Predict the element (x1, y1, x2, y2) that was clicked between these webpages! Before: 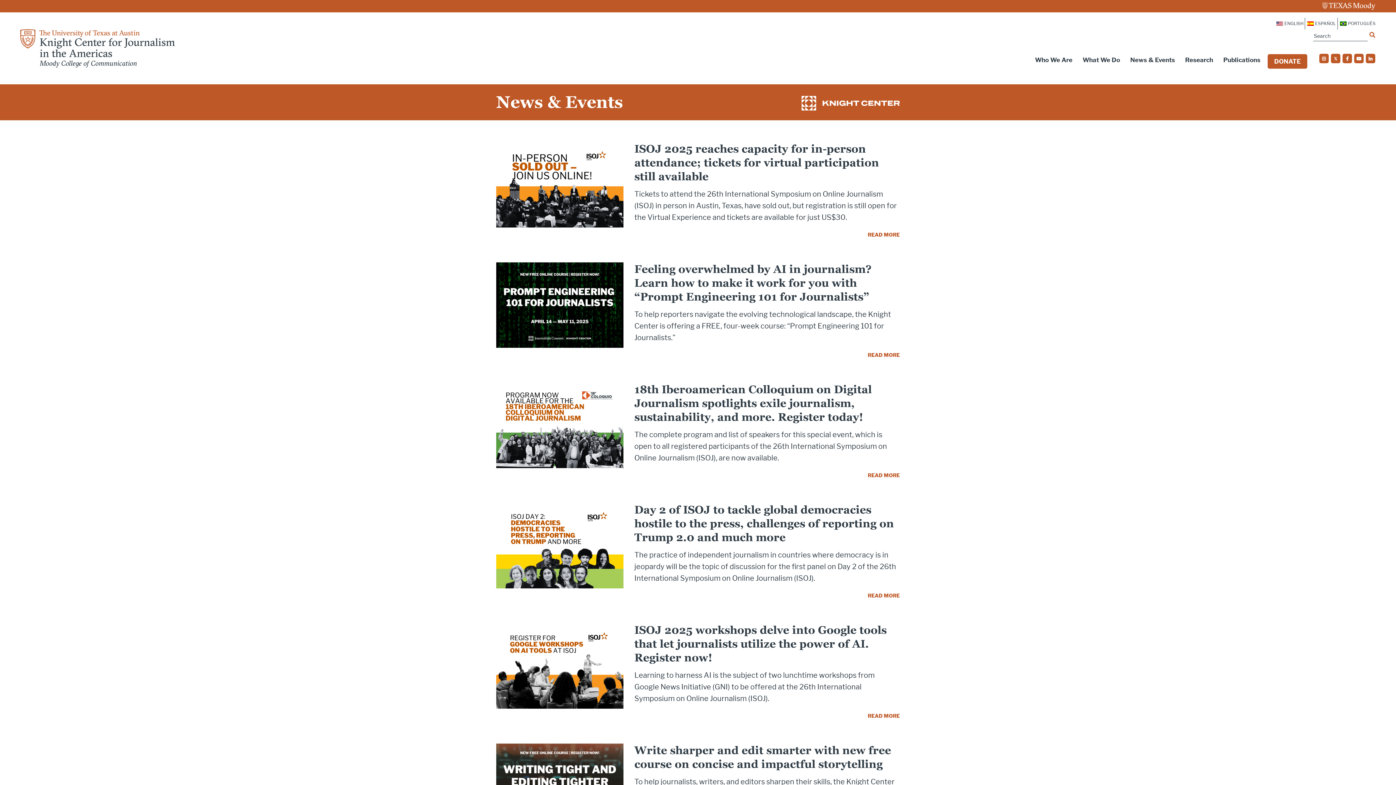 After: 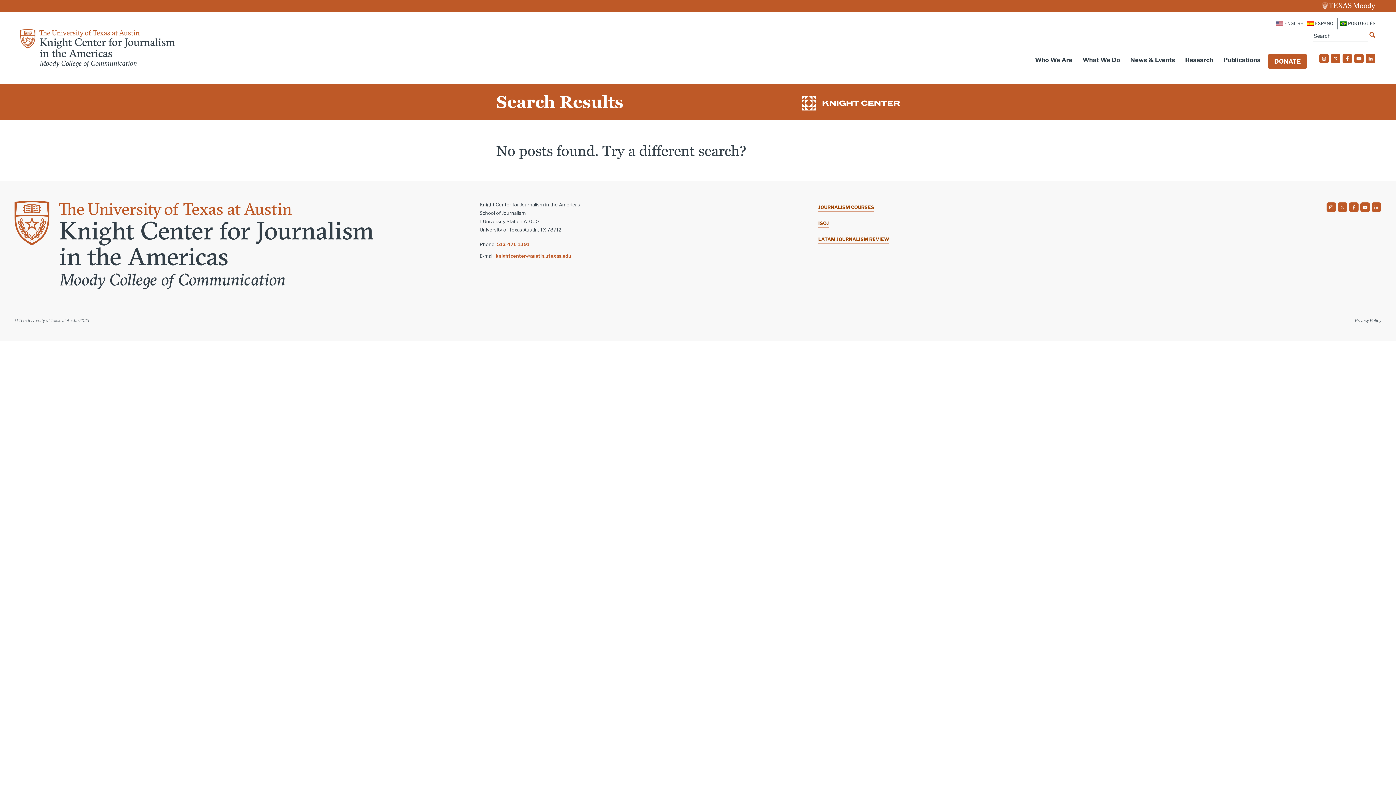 Action: bbox: (1369, 31, 1376, 38) label: Name